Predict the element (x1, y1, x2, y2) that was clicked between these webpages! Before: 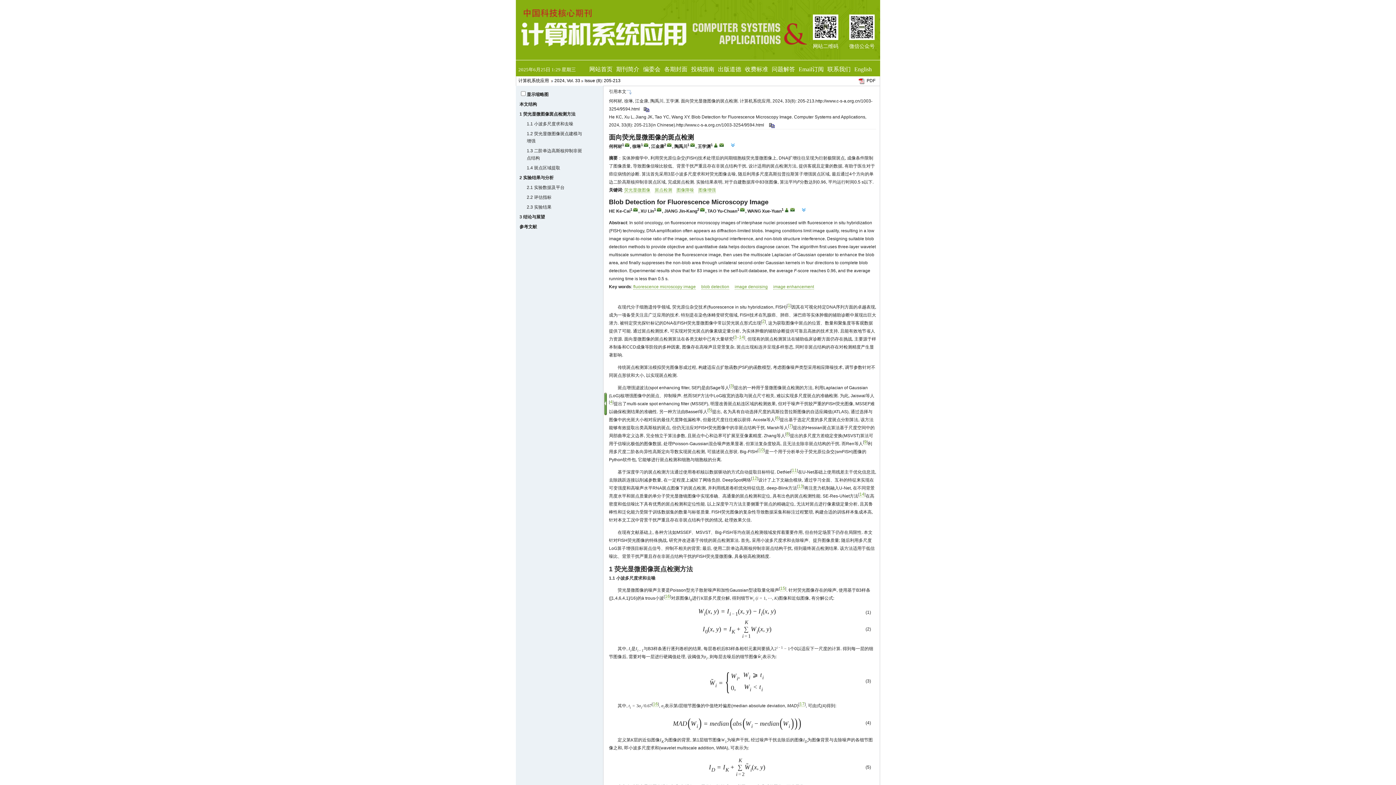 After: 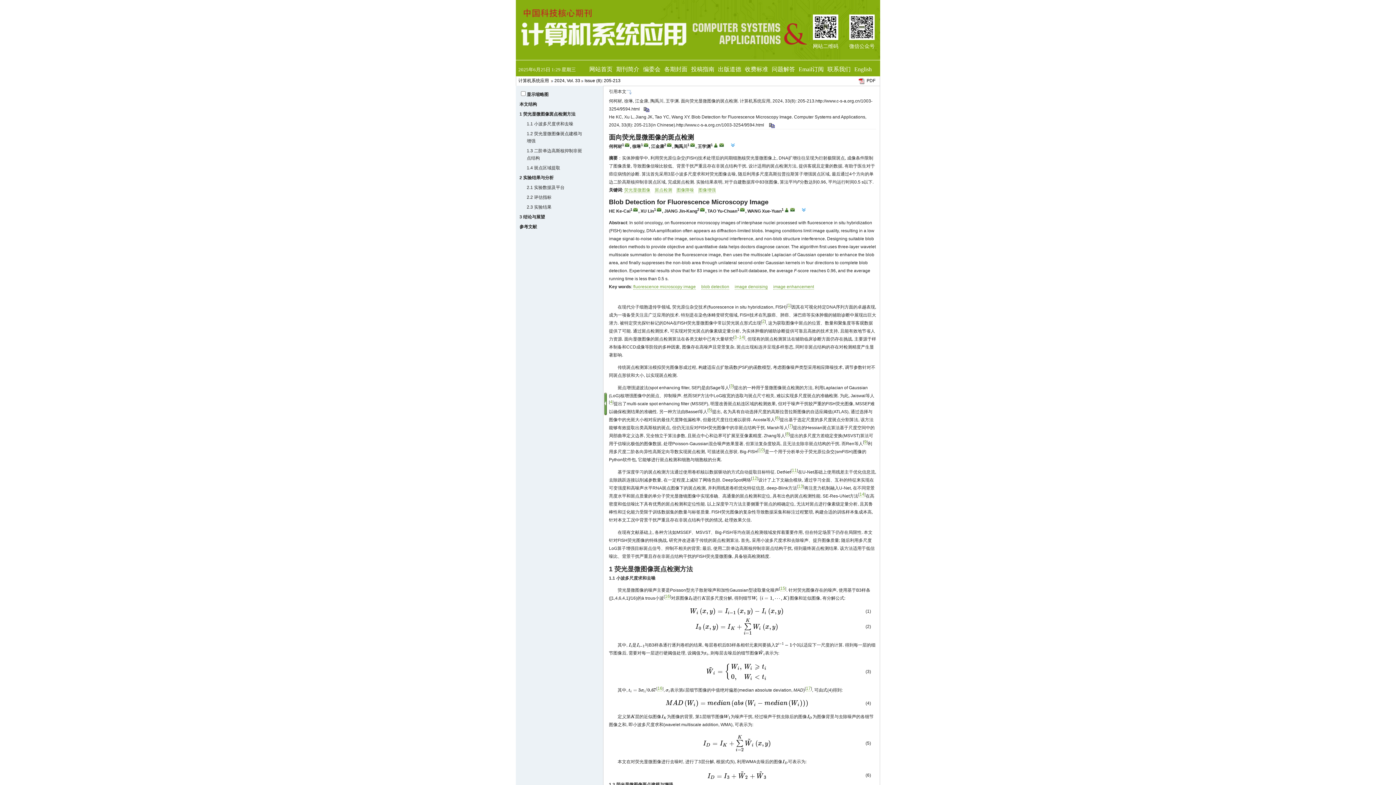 Action: bbox: (656, 207, 662, 212)